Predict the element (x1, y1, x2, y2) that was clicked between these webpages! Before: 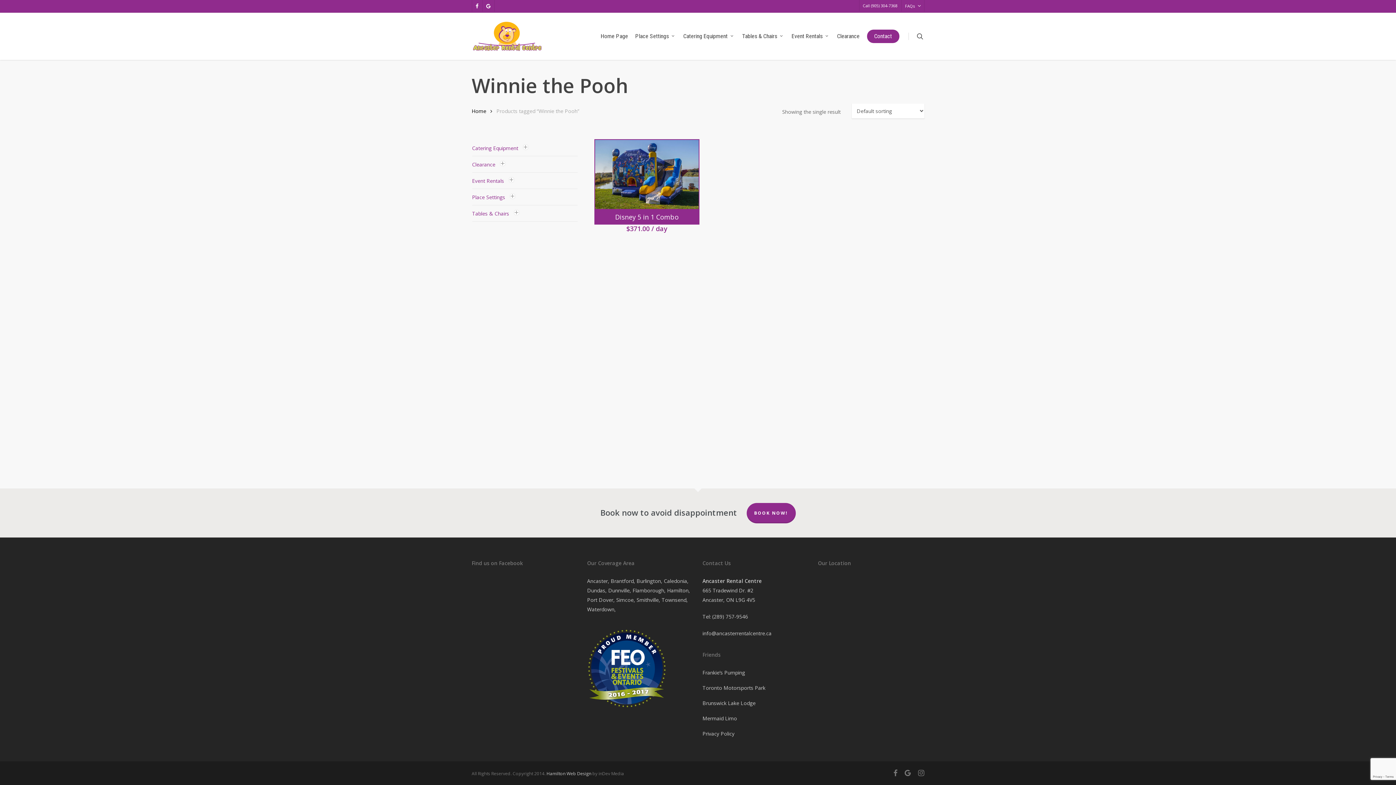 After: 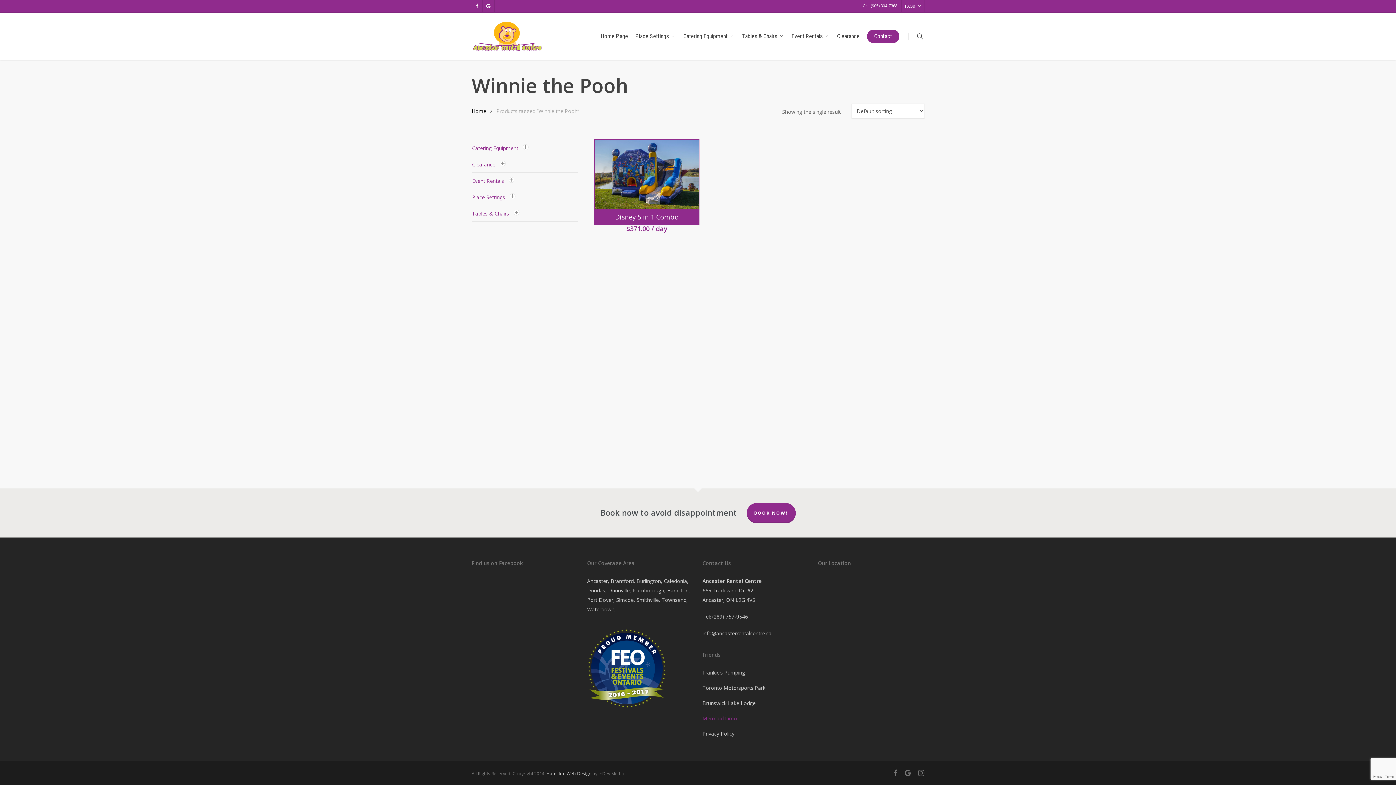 Action: bbox: (702, 711, 809, 726) label: Mermaid Limo